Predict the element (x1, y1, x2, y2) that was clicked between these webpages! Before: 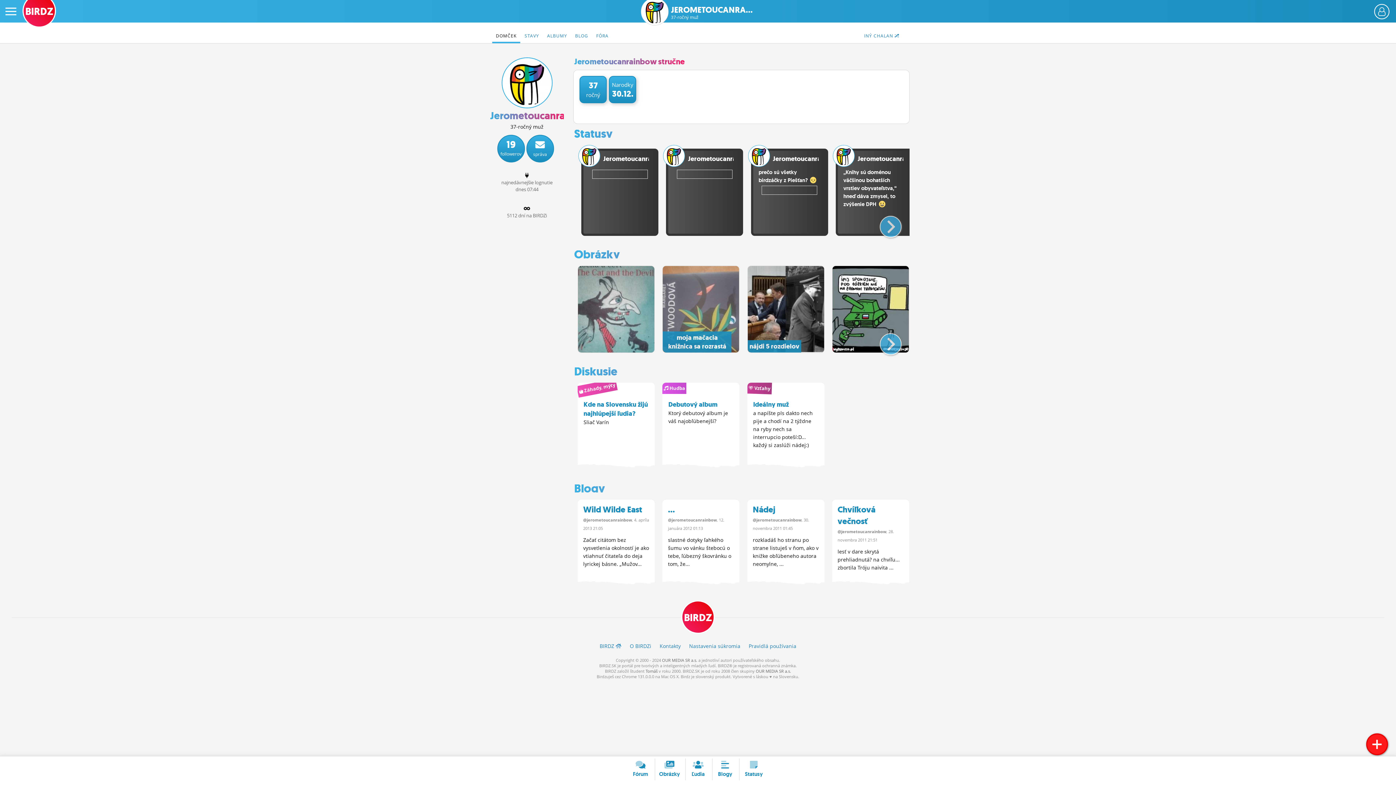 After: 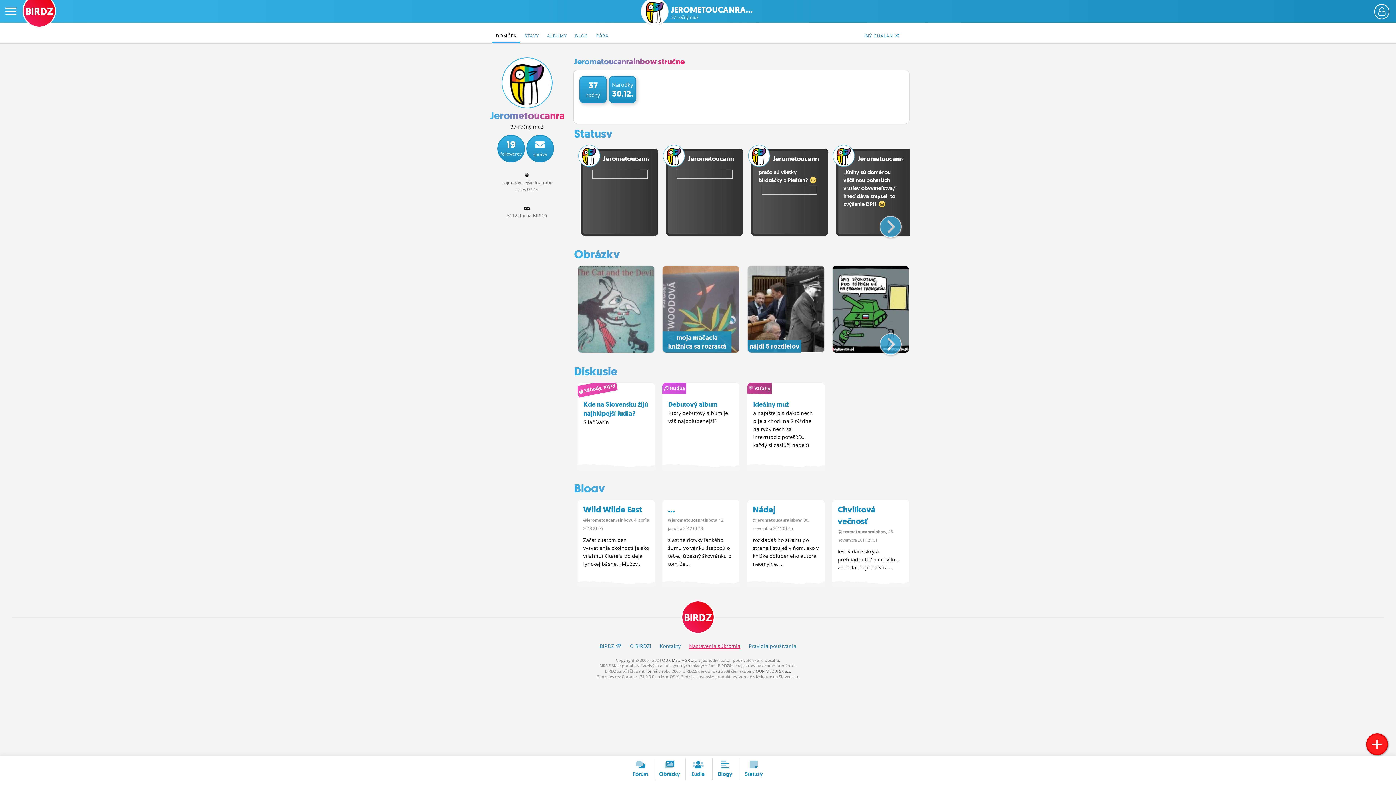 Action: bbox: (689, 642, 740, 649) label: Nastavenia súkromia